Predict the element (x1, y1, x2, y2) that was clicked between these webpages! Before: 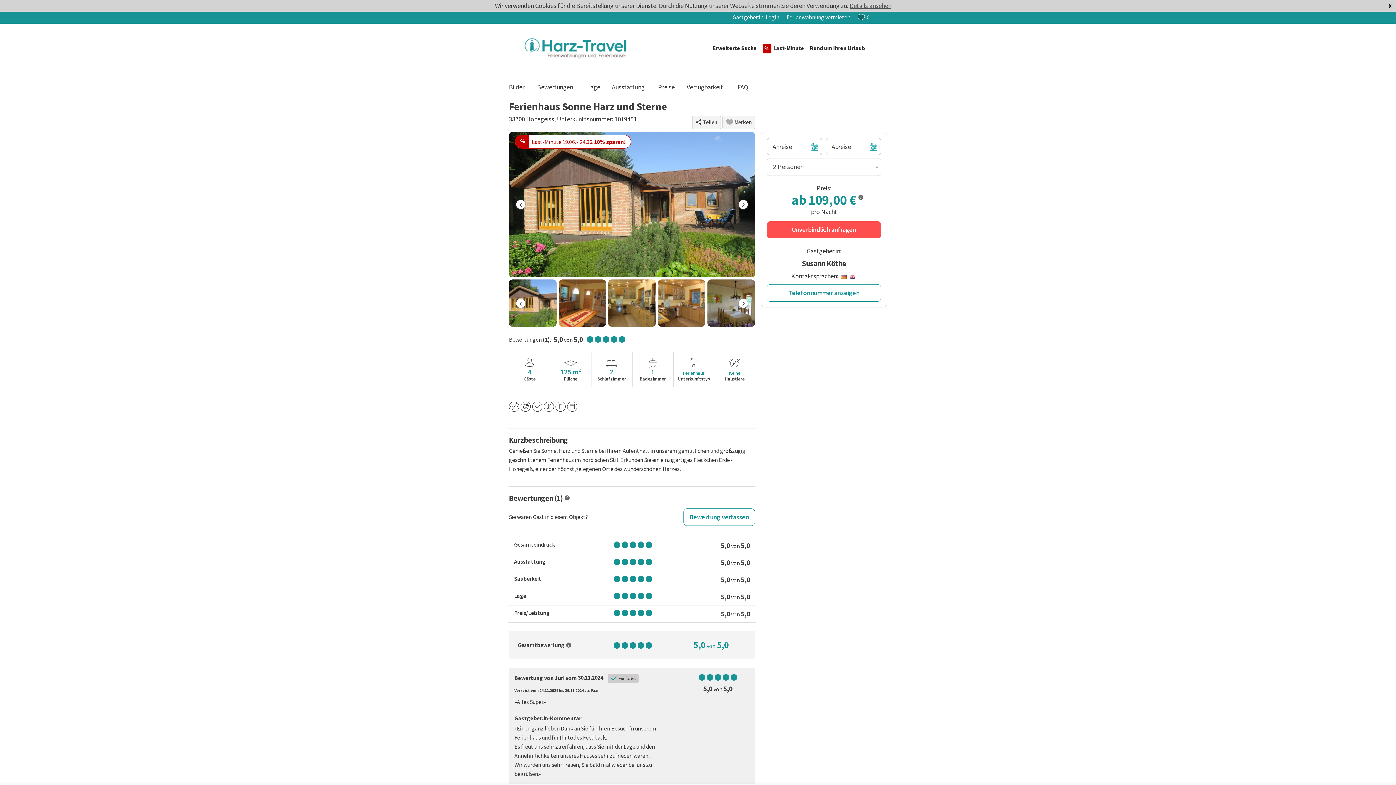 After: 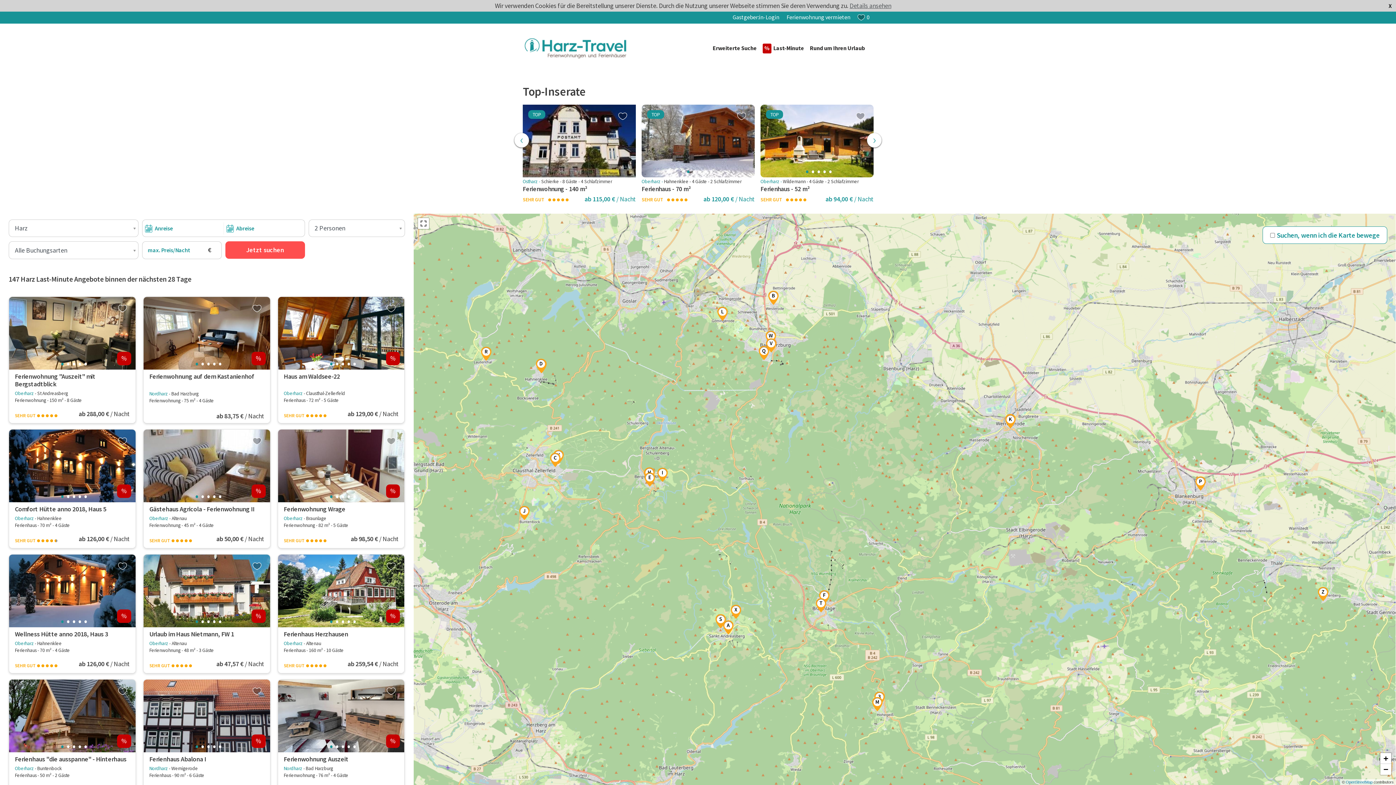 Action: bbox: (759, 38, 807, 58) label: Last-Minute
%